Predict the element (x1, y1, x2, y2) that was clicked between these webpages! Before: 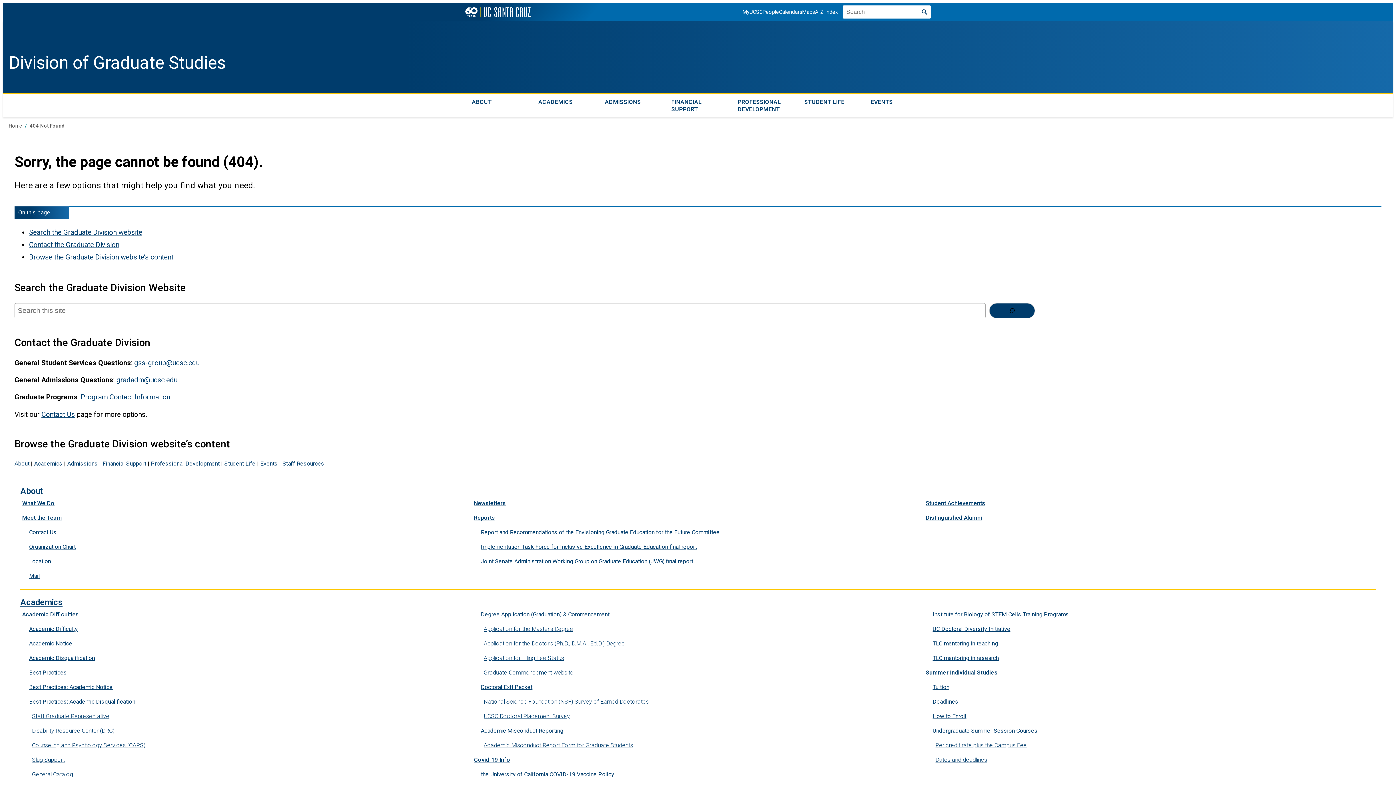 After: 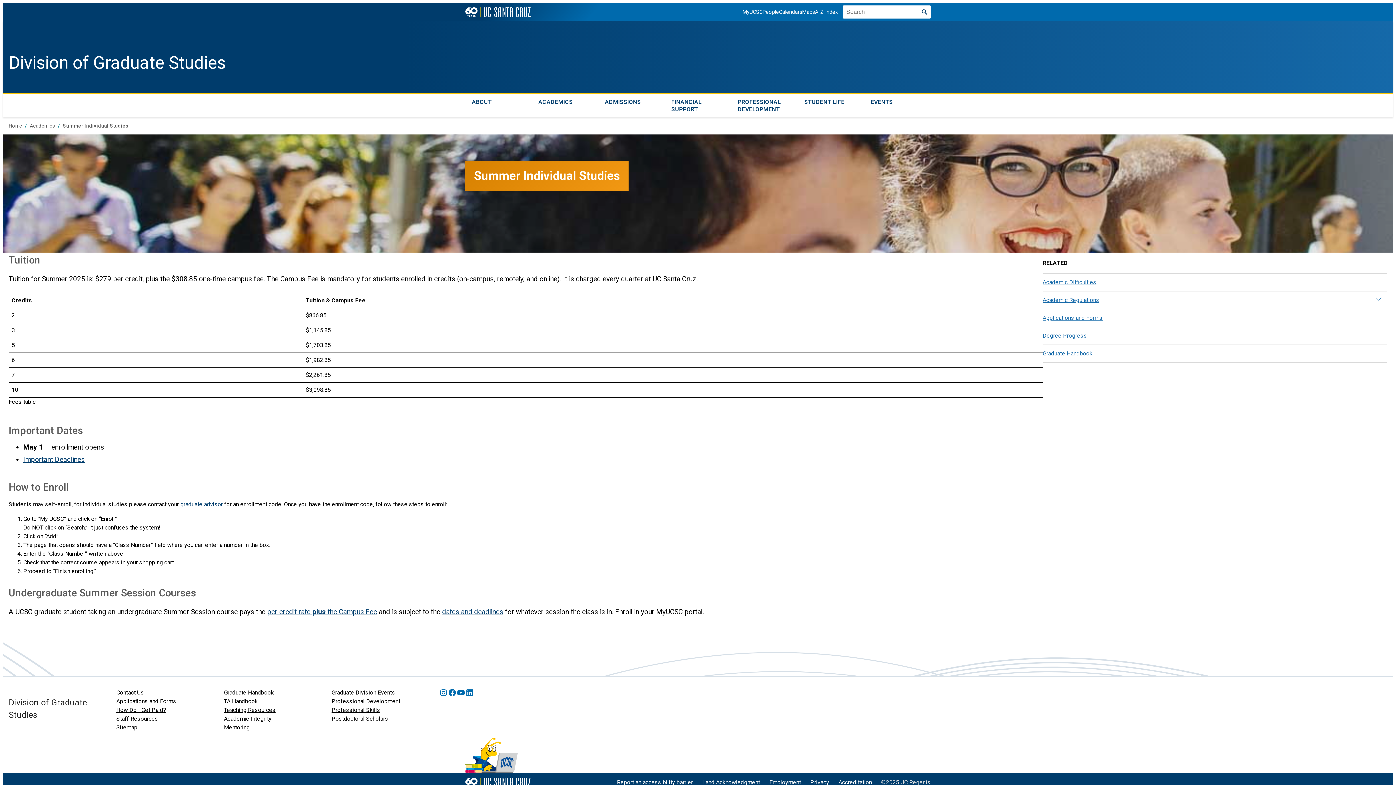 Action: bbox: (925, 669, 997, 676) label: Summer Individual Studies